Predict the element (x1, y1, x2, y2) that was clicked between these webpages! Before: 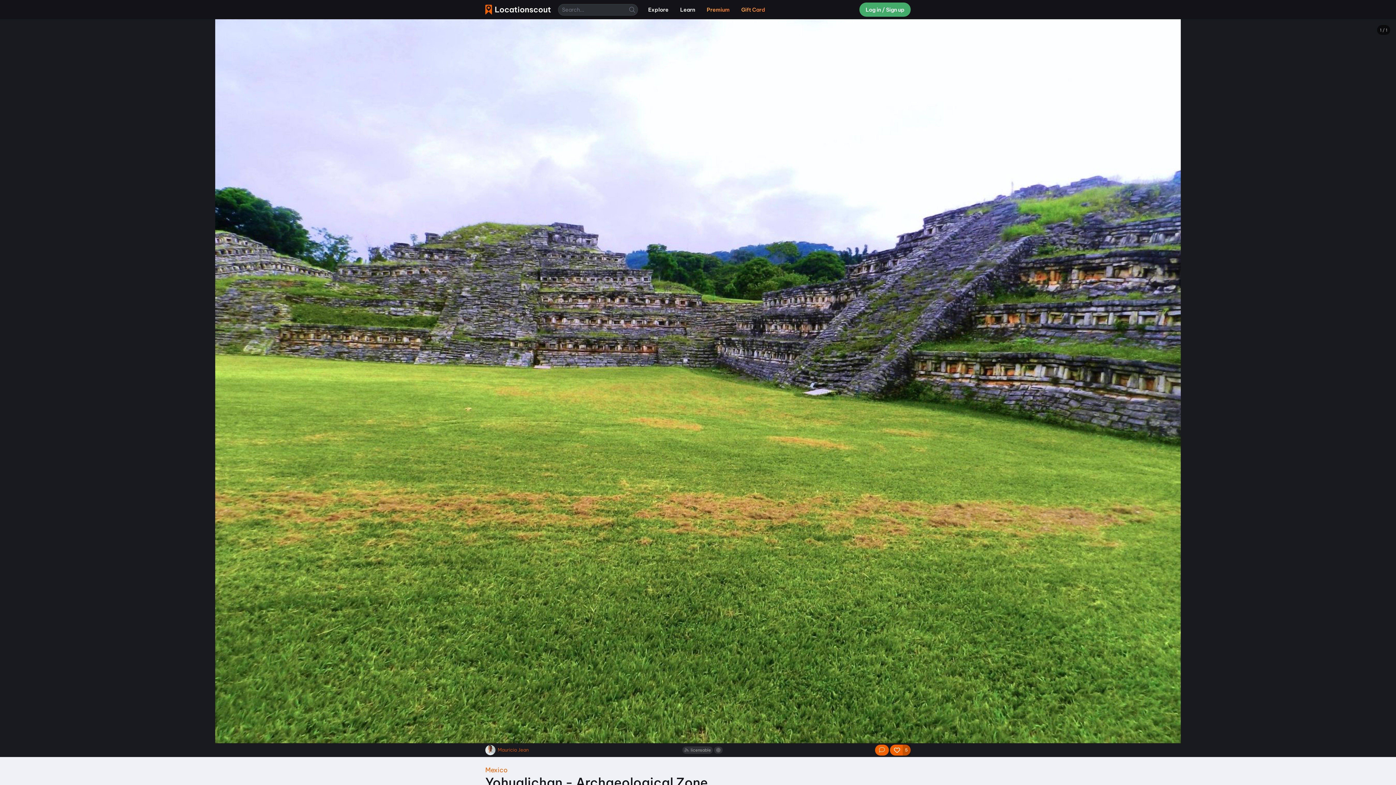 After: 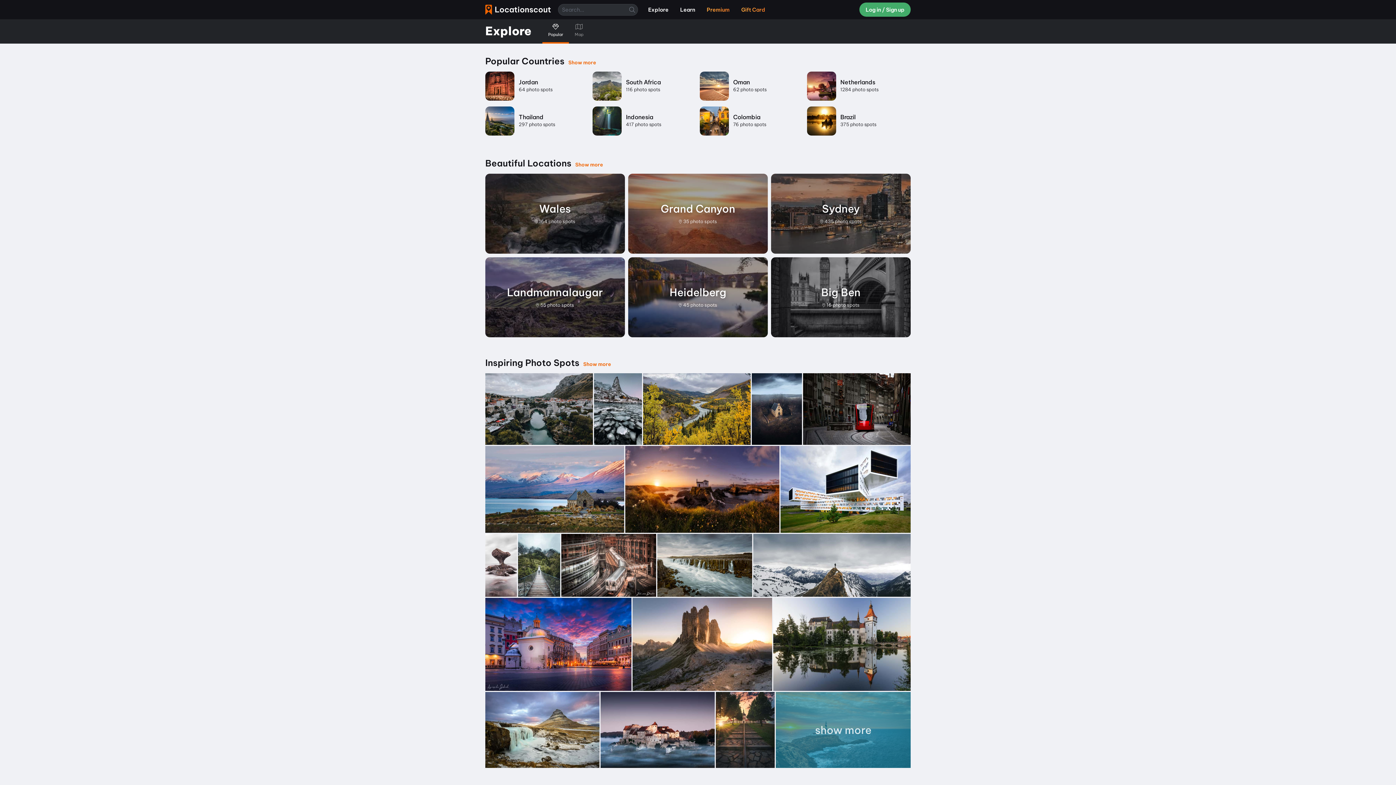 Action: bbox: (642, 3, 674, 16) label: Explore